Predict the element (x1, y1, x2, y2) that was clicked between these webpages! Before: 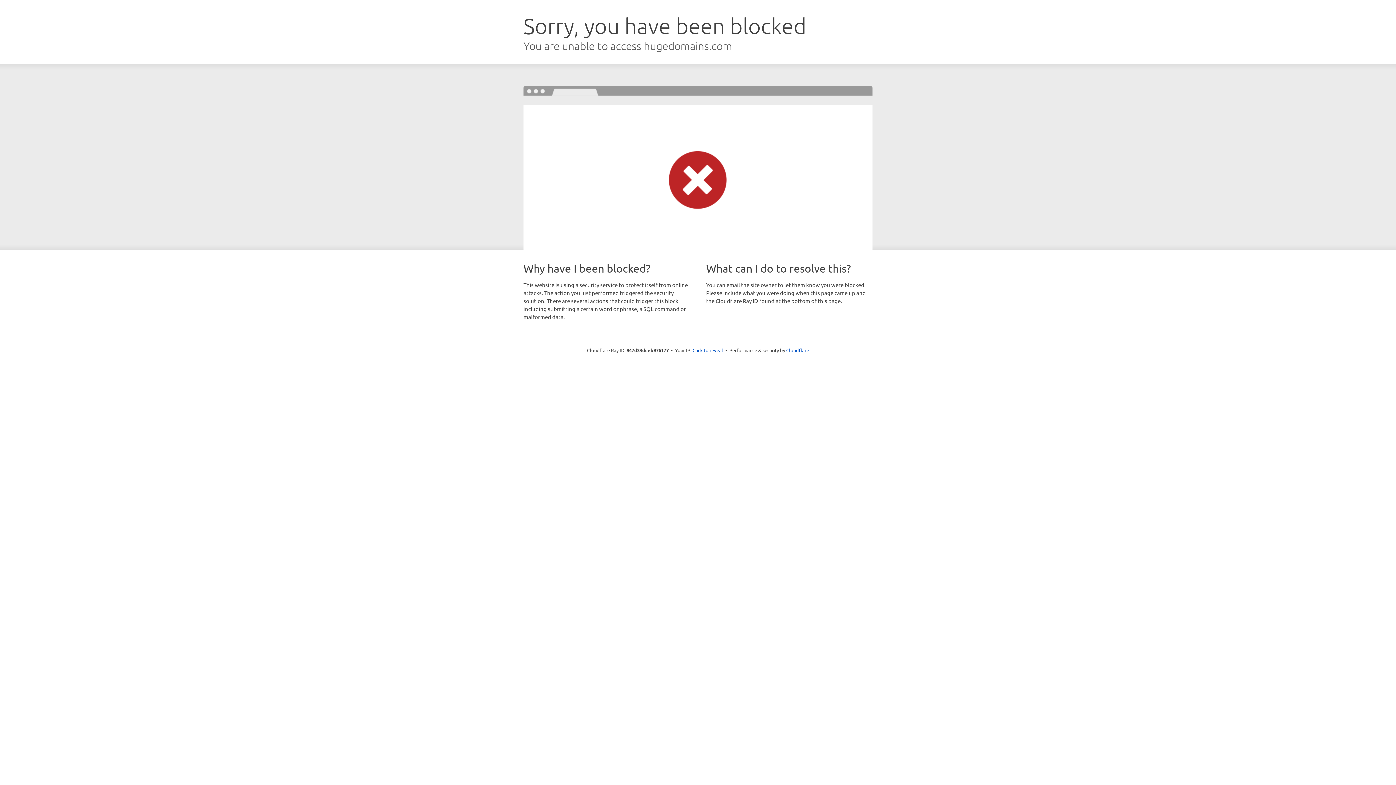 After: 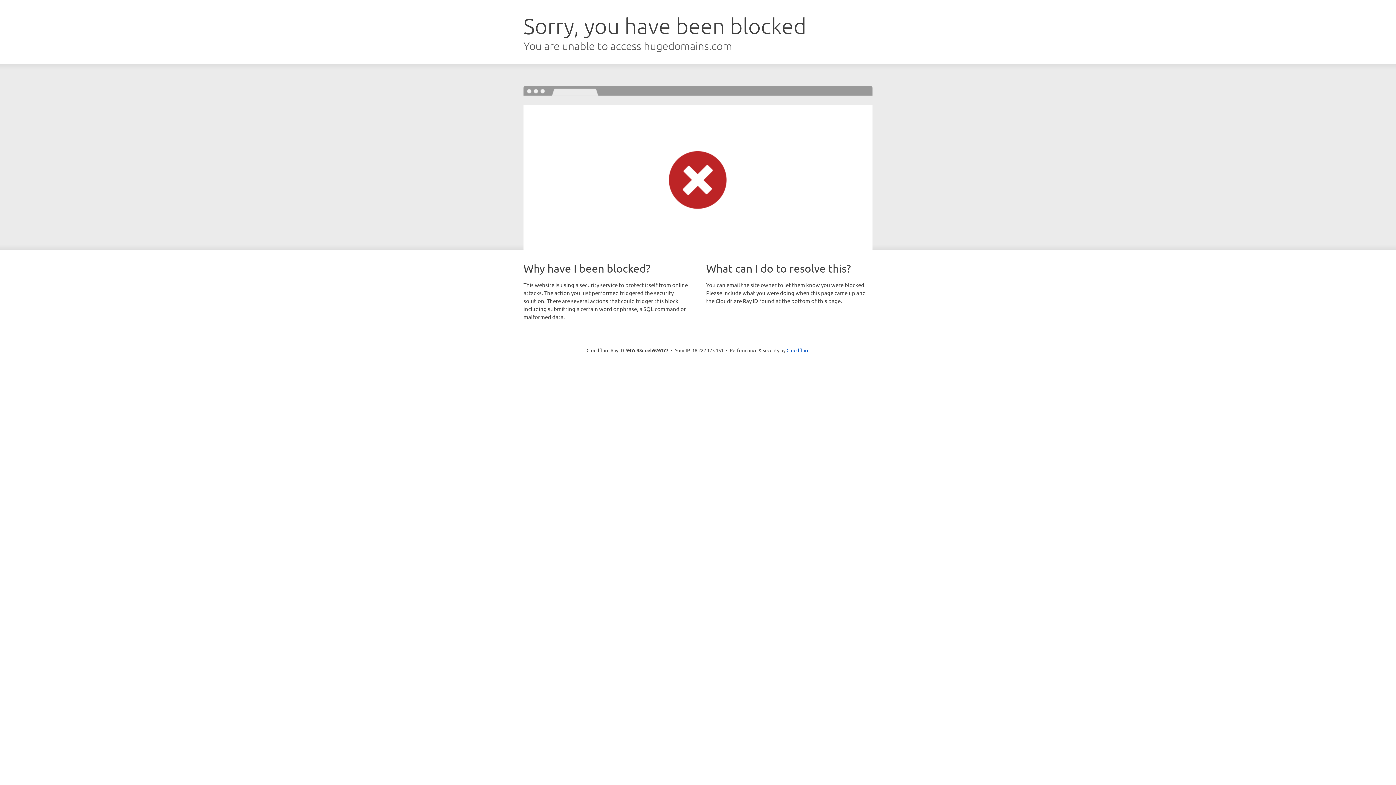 Action: bbox: (692, 346, 723, 353) label: Click to reveal